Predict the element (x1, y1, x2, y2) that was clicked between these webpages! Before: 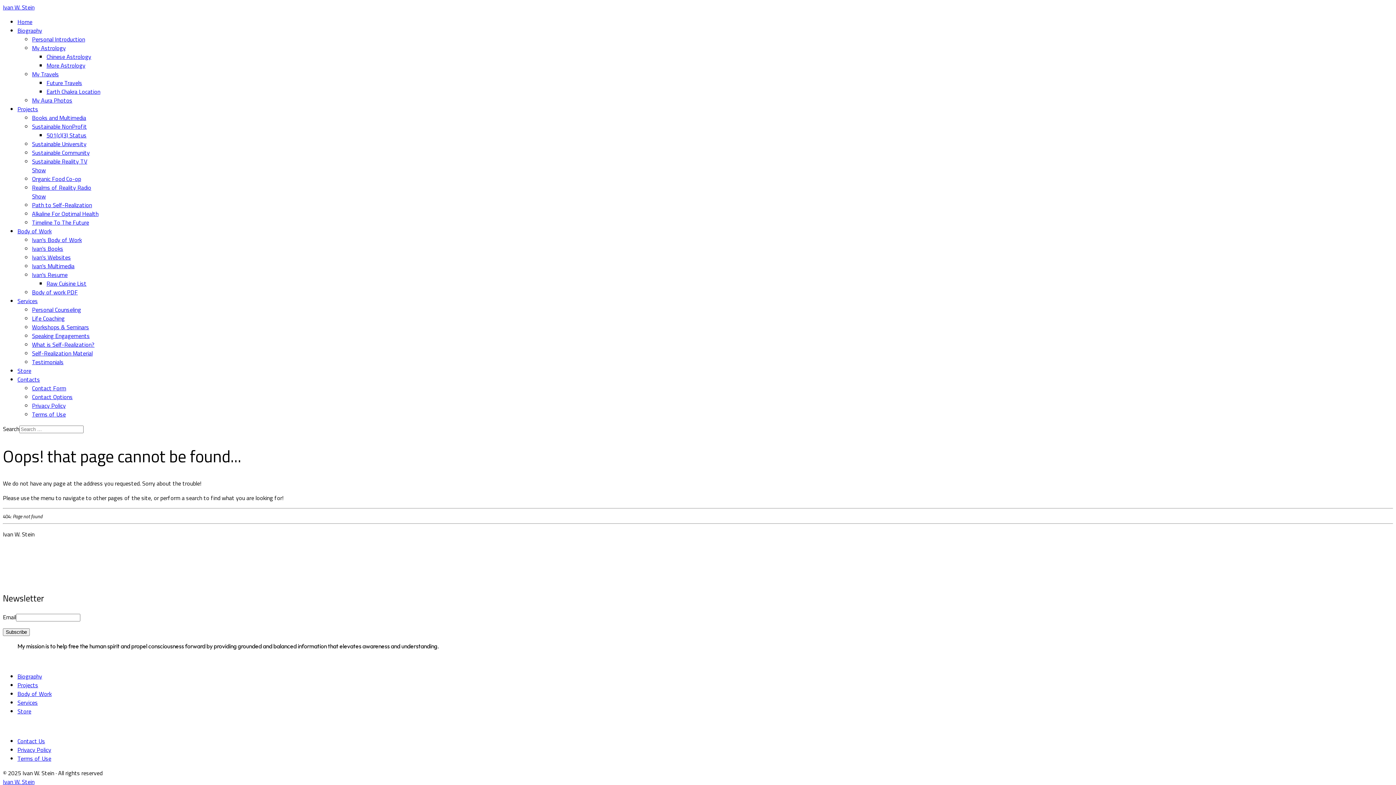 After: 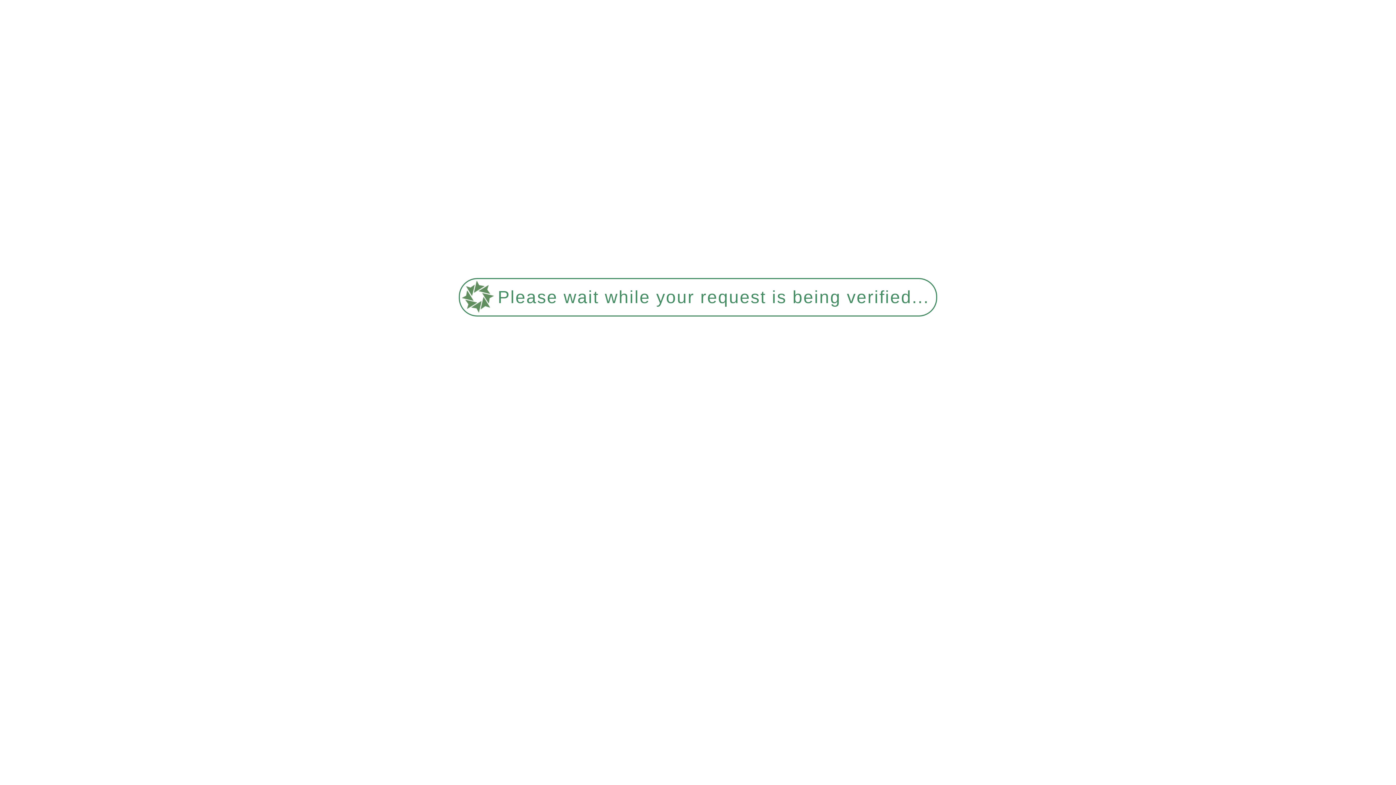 Action: bbox: (32, 253, 70, 261) label: Ivan's Websites